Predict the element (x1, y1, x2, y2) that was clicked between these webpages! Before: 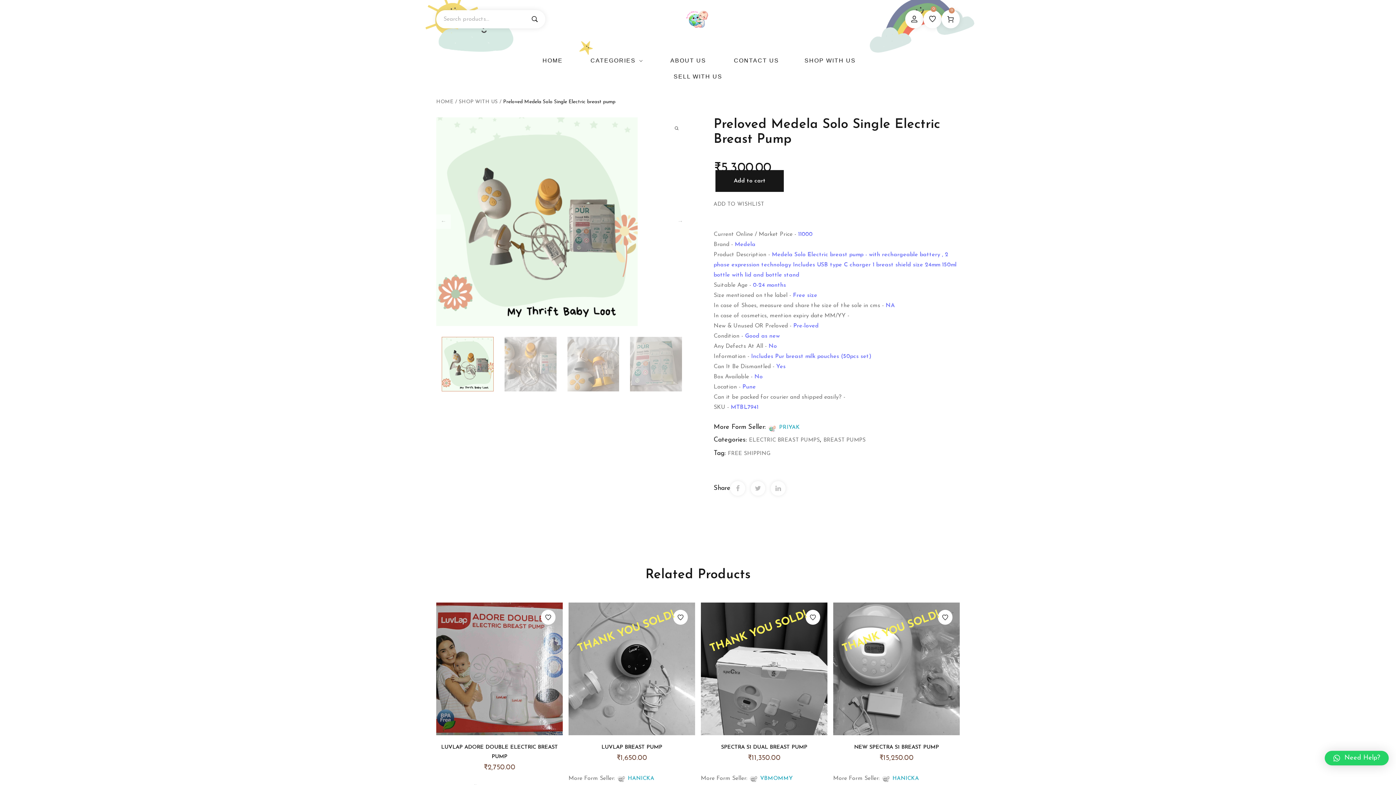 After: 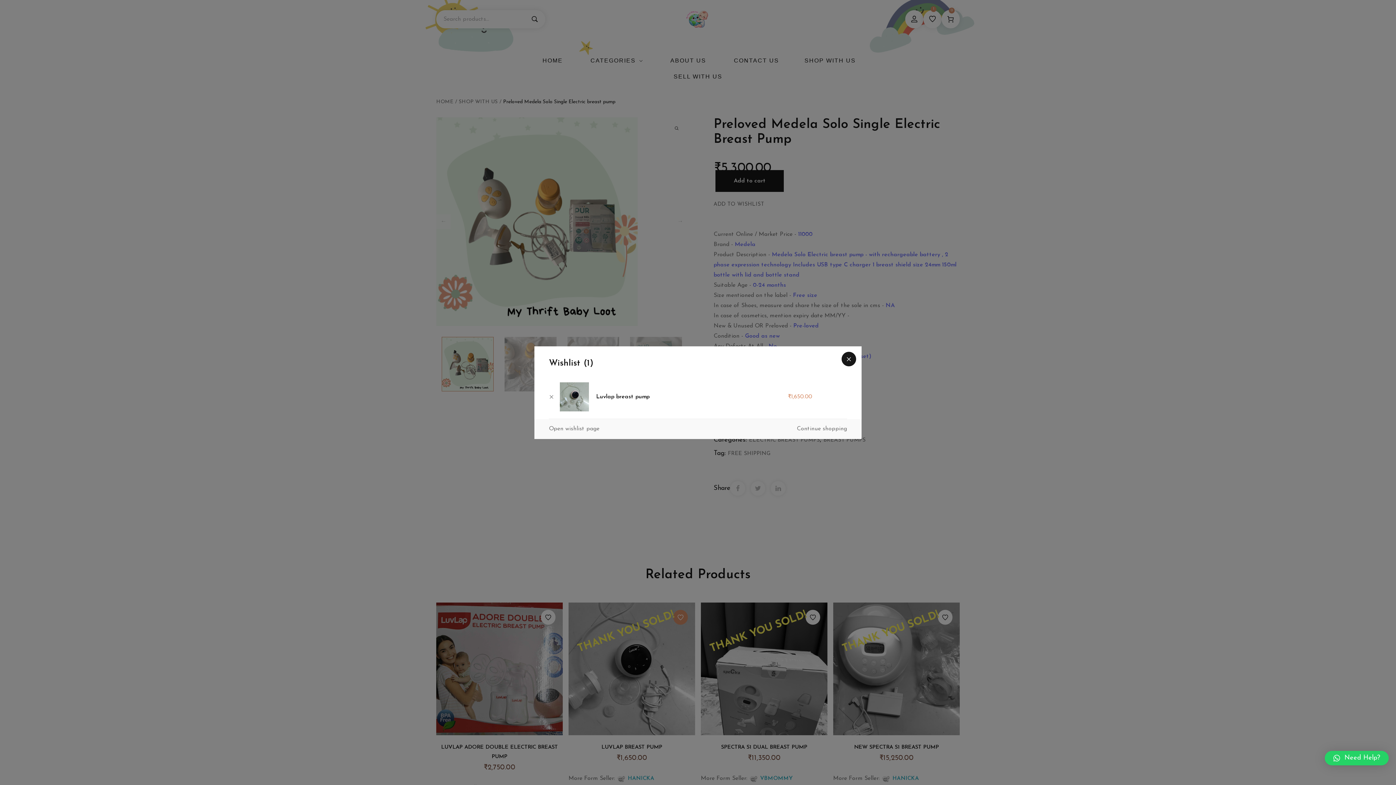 Action: bbox: (673, 610, 688, 625)